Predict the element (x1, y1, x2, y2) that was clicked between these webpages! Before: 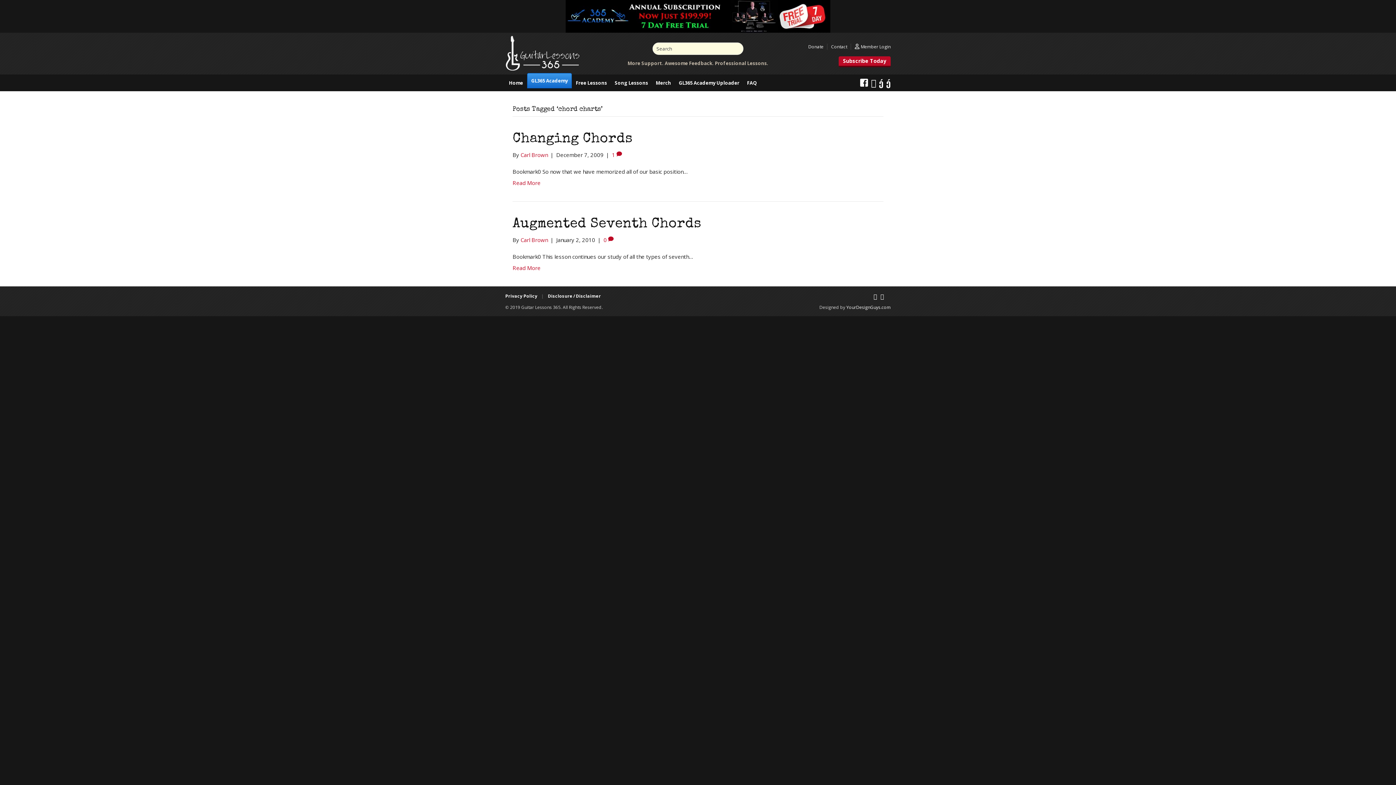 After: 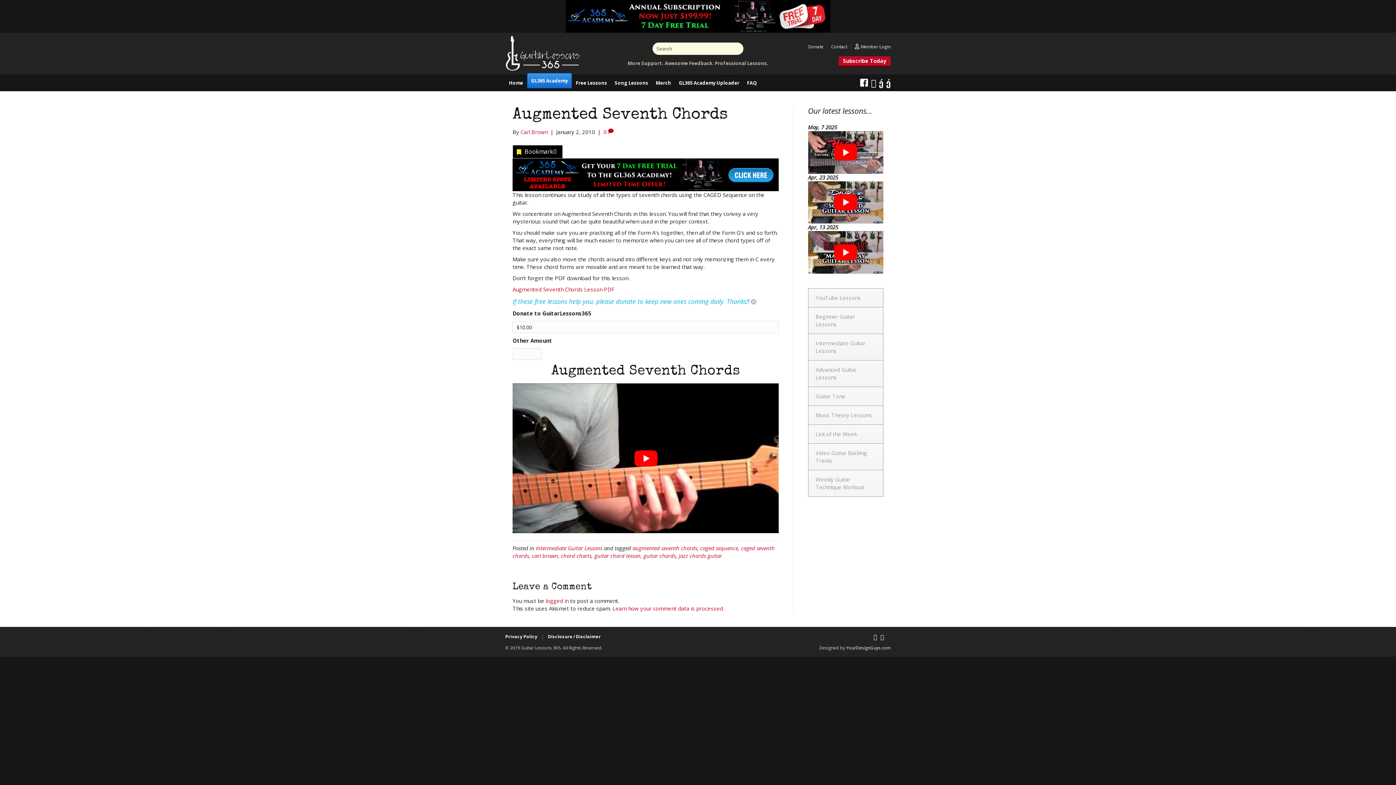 Action: bbox: (512, 217, 701, 231) label: Augmented Seventh Chords